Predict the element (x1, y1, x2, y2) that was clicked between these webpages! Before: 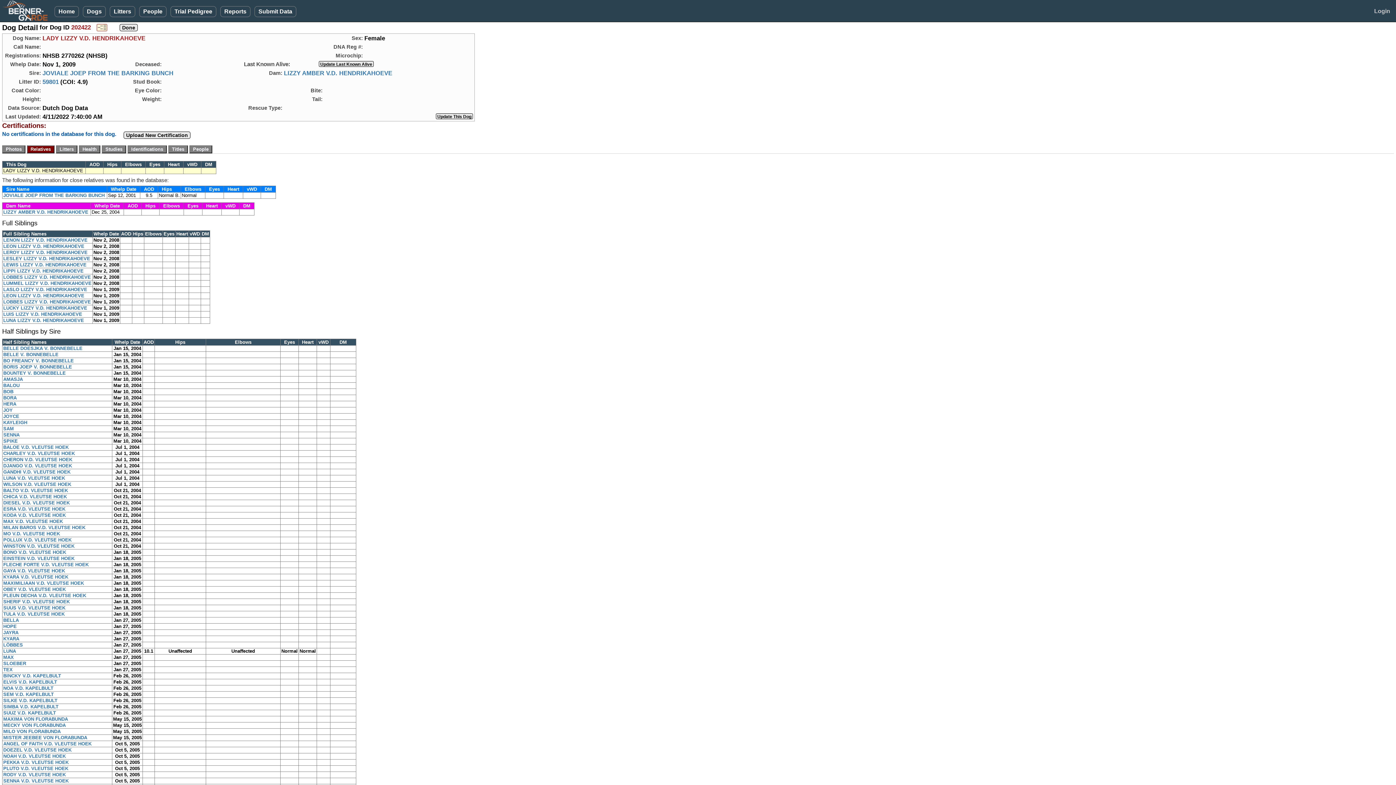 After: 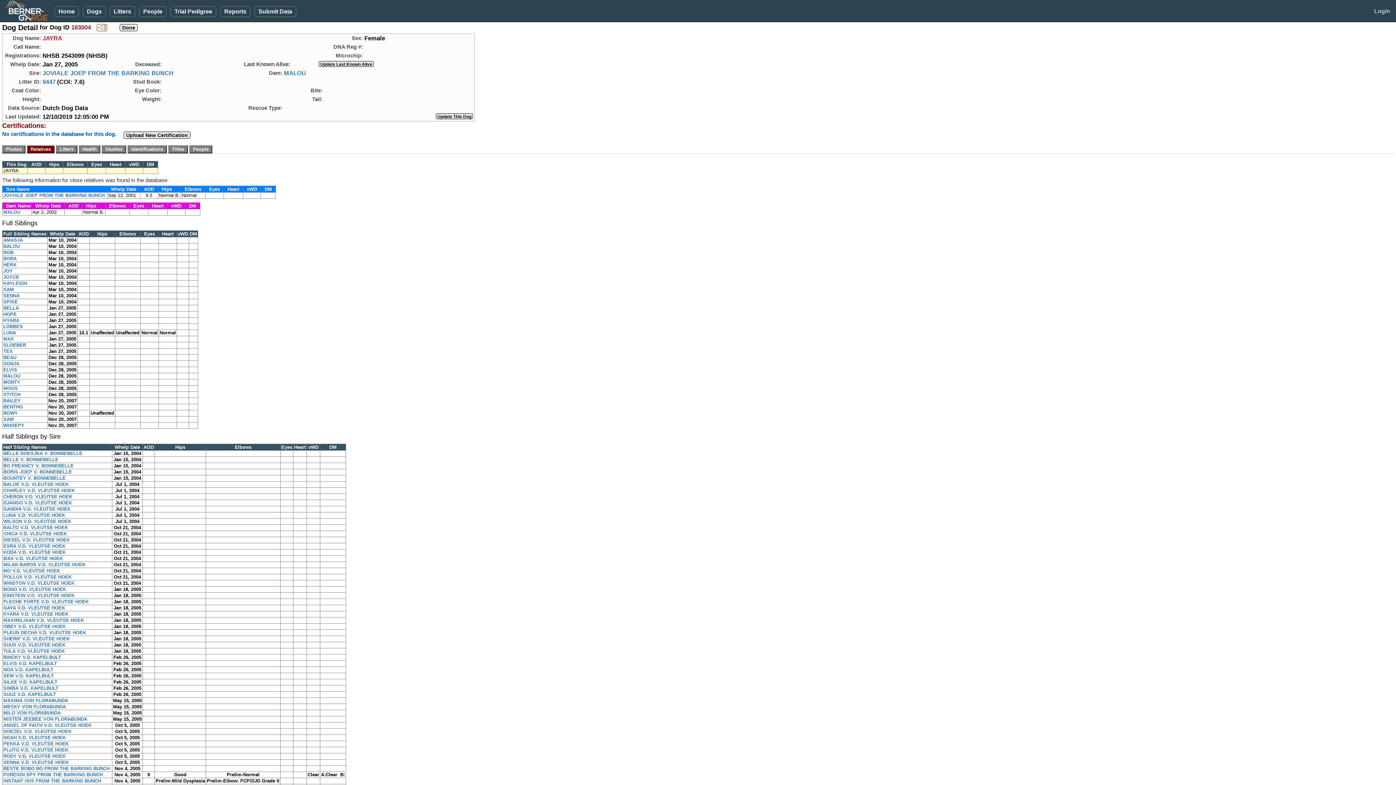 Action: bbox: (3, 630, 18, 635) label: JAYRA